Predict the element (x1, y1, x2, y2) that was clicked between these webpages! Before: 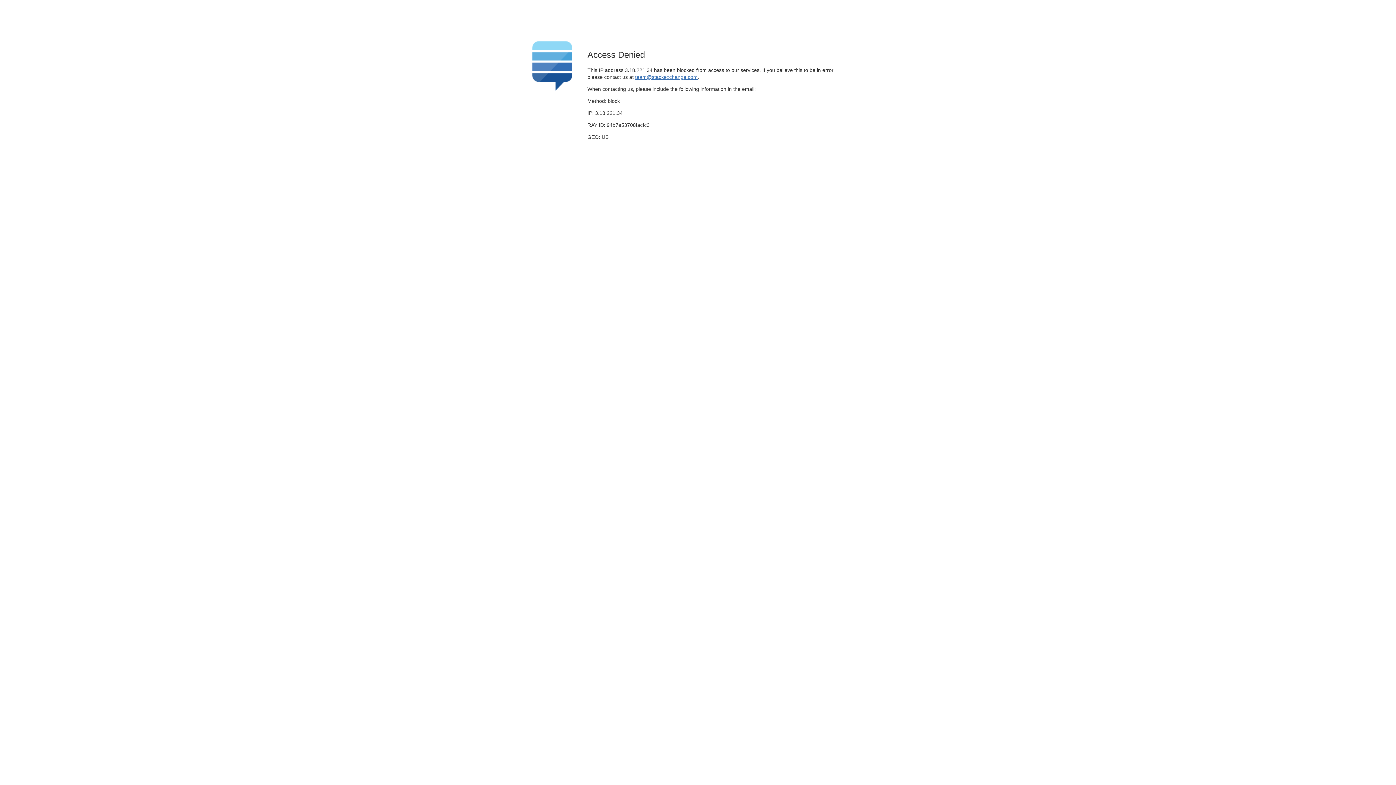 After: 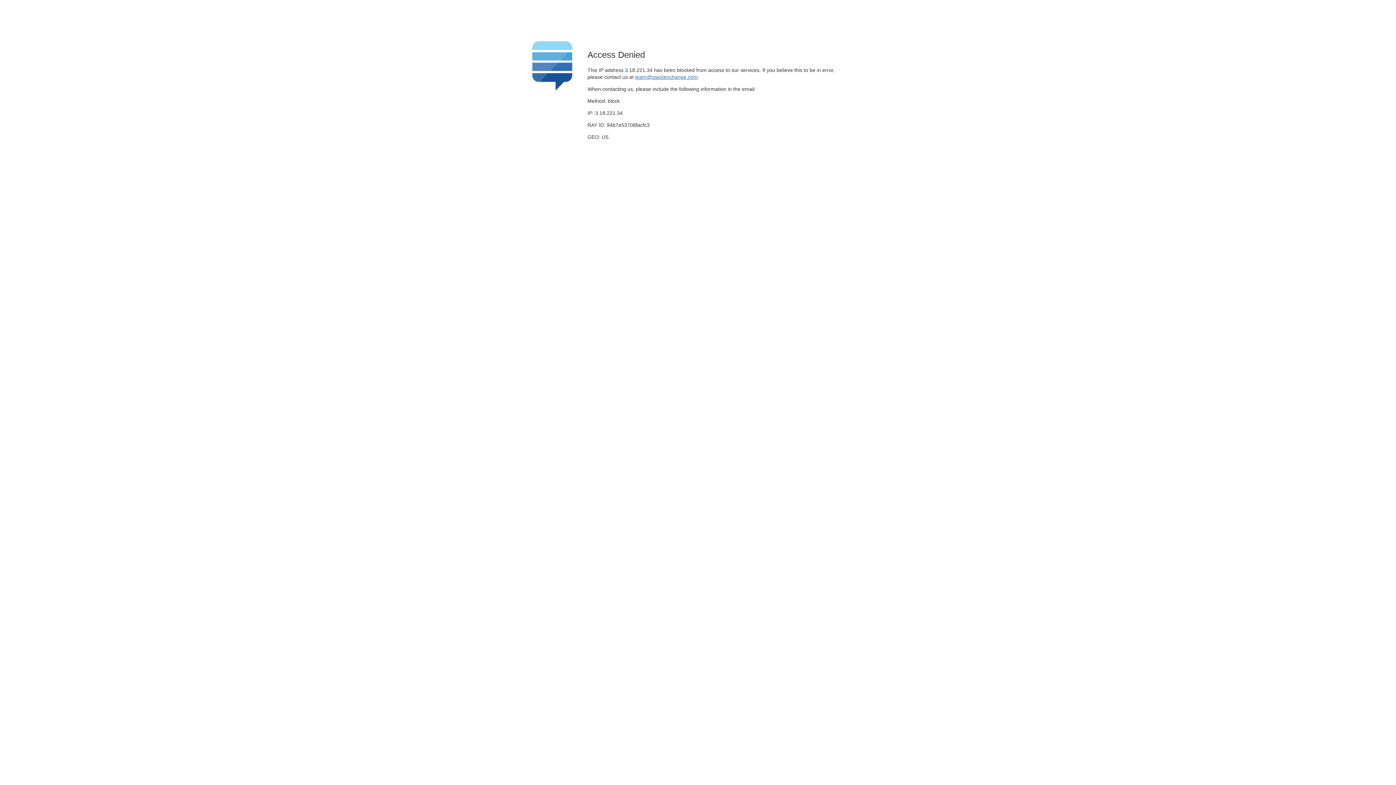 Action: label: team@stackexchange.com bbox: (635, 74, 697, 79)